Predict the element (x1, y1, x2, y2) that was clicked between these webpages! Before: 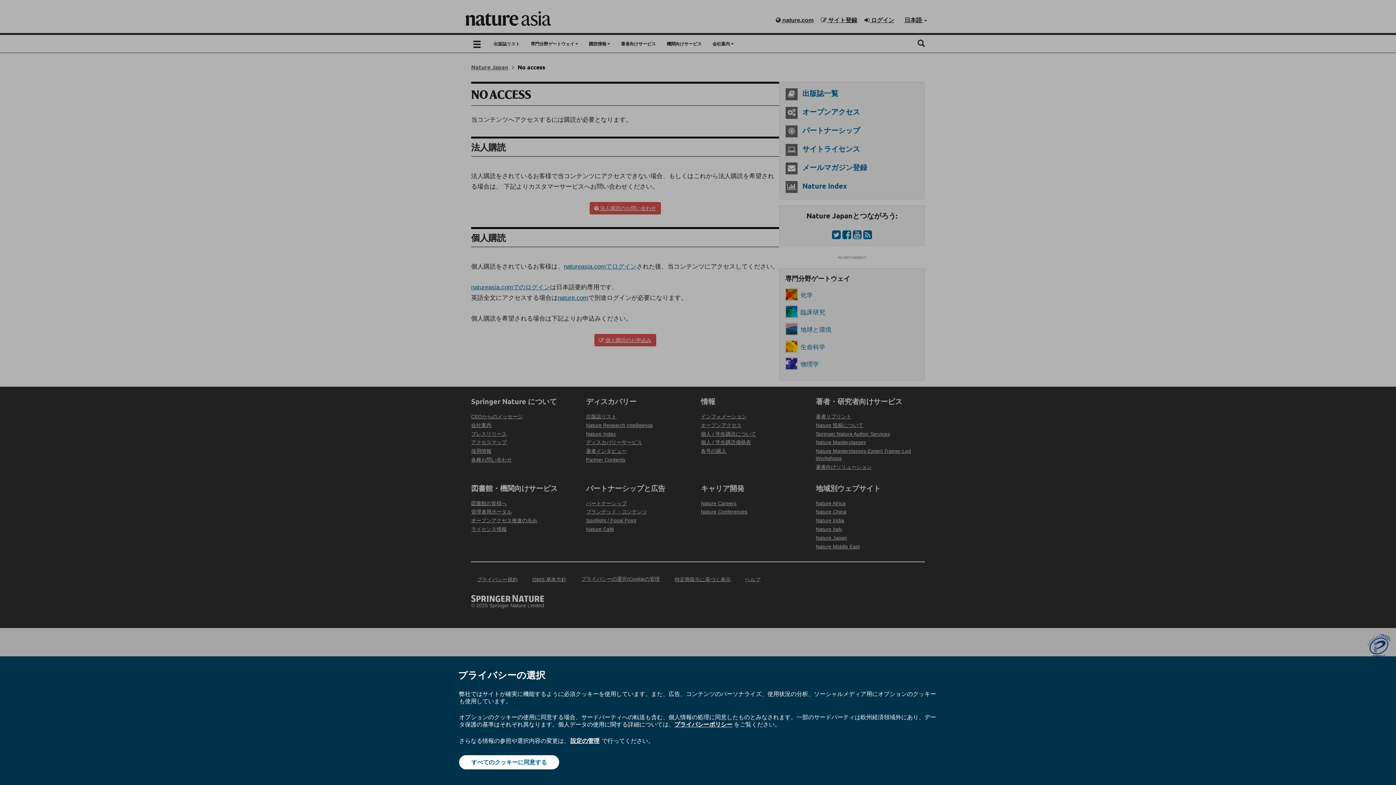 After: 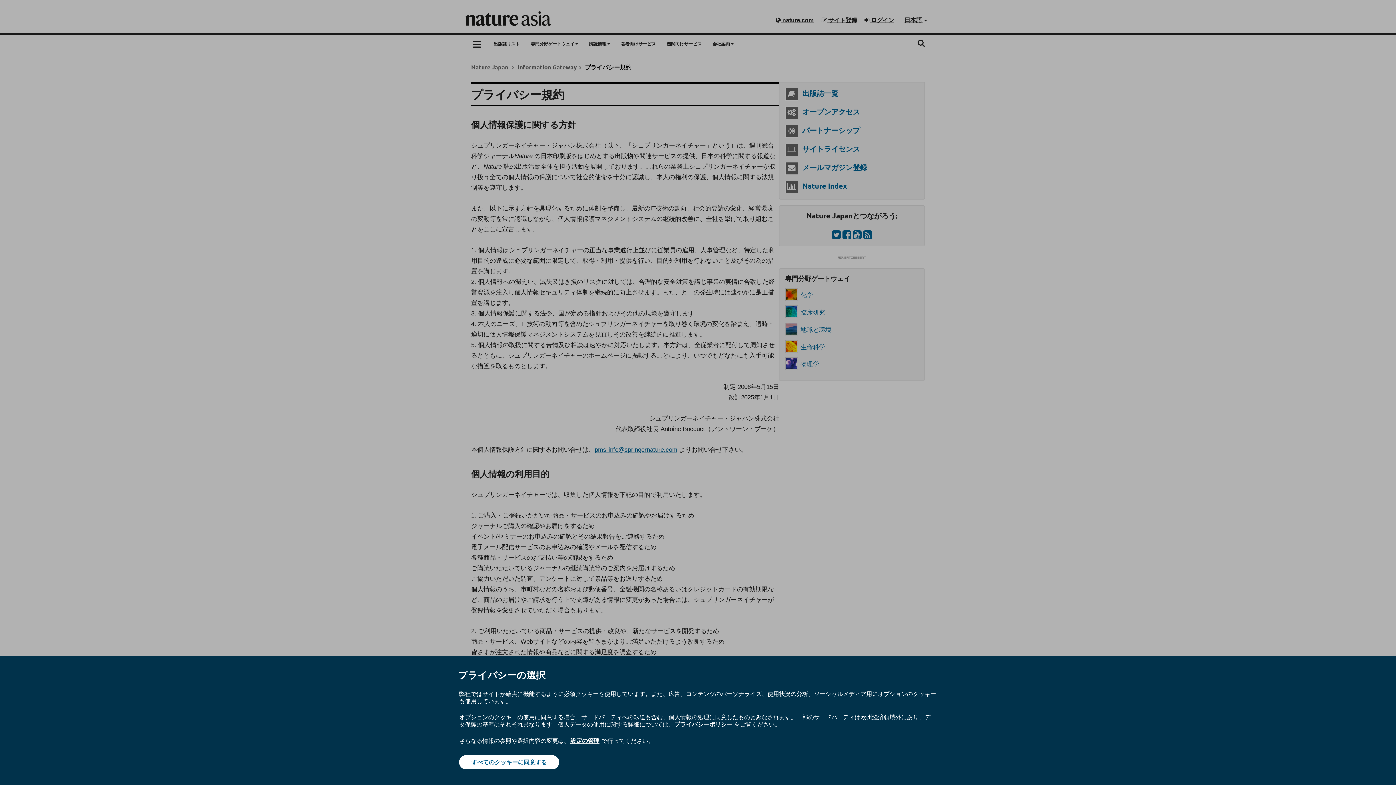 Action: label: プライバシーポリシー bbox: (674, 720, 732, 728)